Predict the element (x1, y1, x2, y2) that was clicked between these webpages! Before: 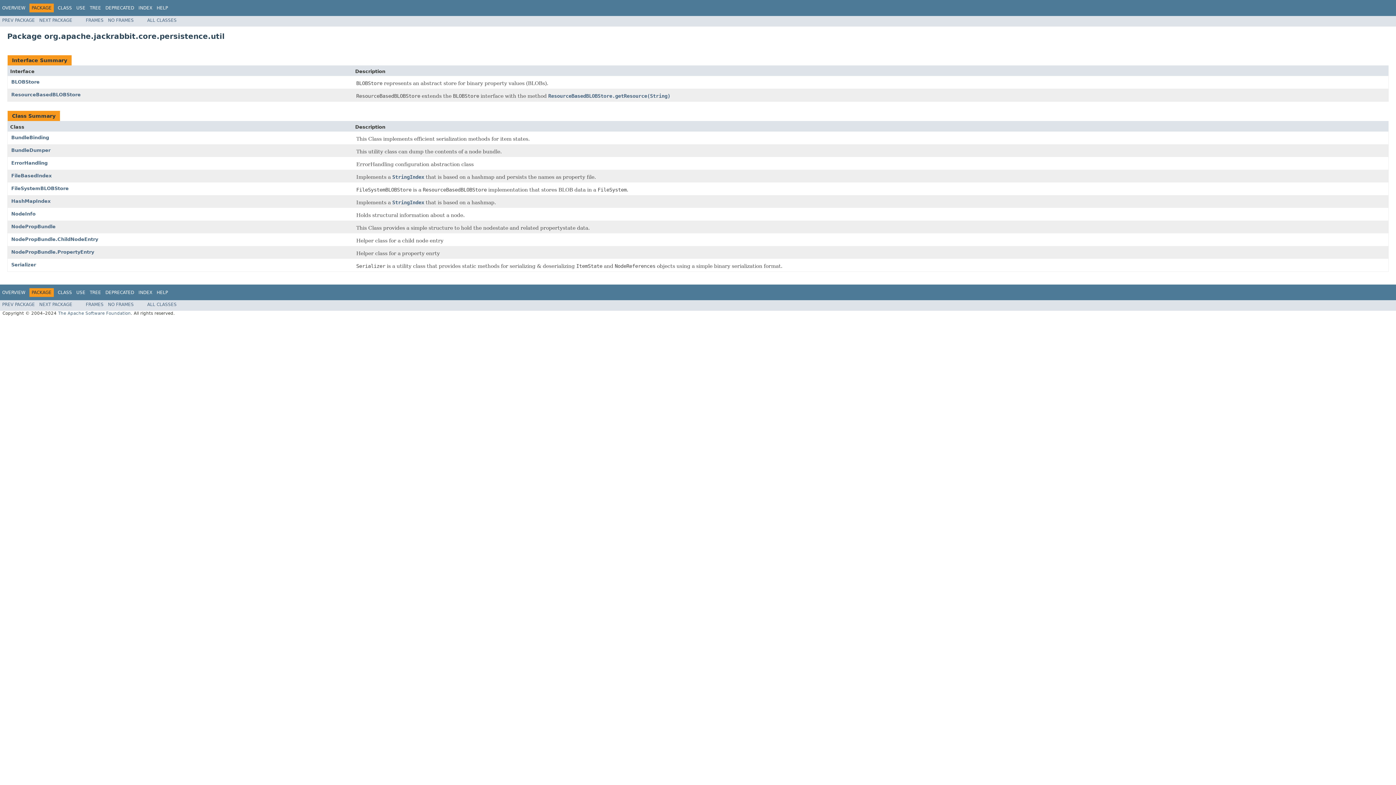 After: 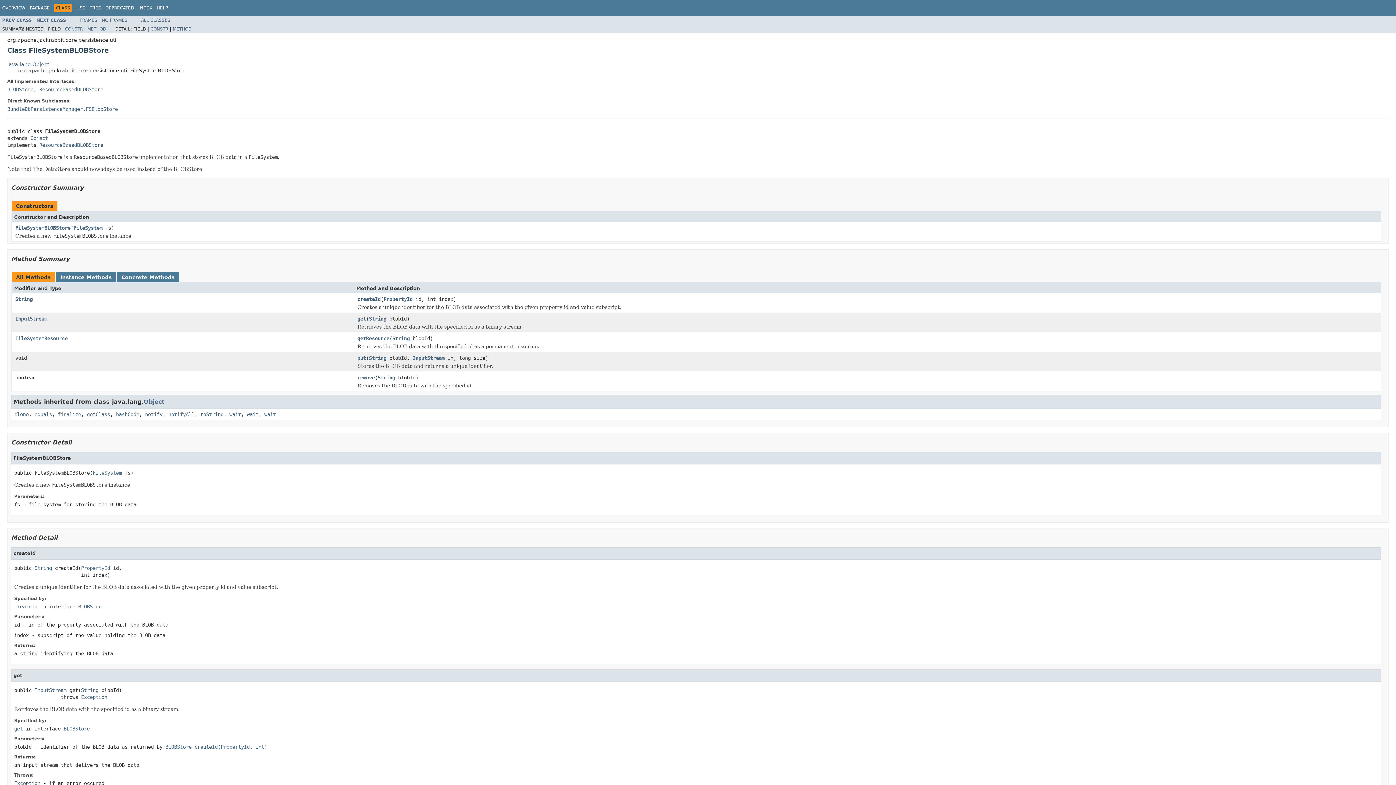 Action: label: FileSystemBLOBStore bbox: (11, 185, 68, 191)